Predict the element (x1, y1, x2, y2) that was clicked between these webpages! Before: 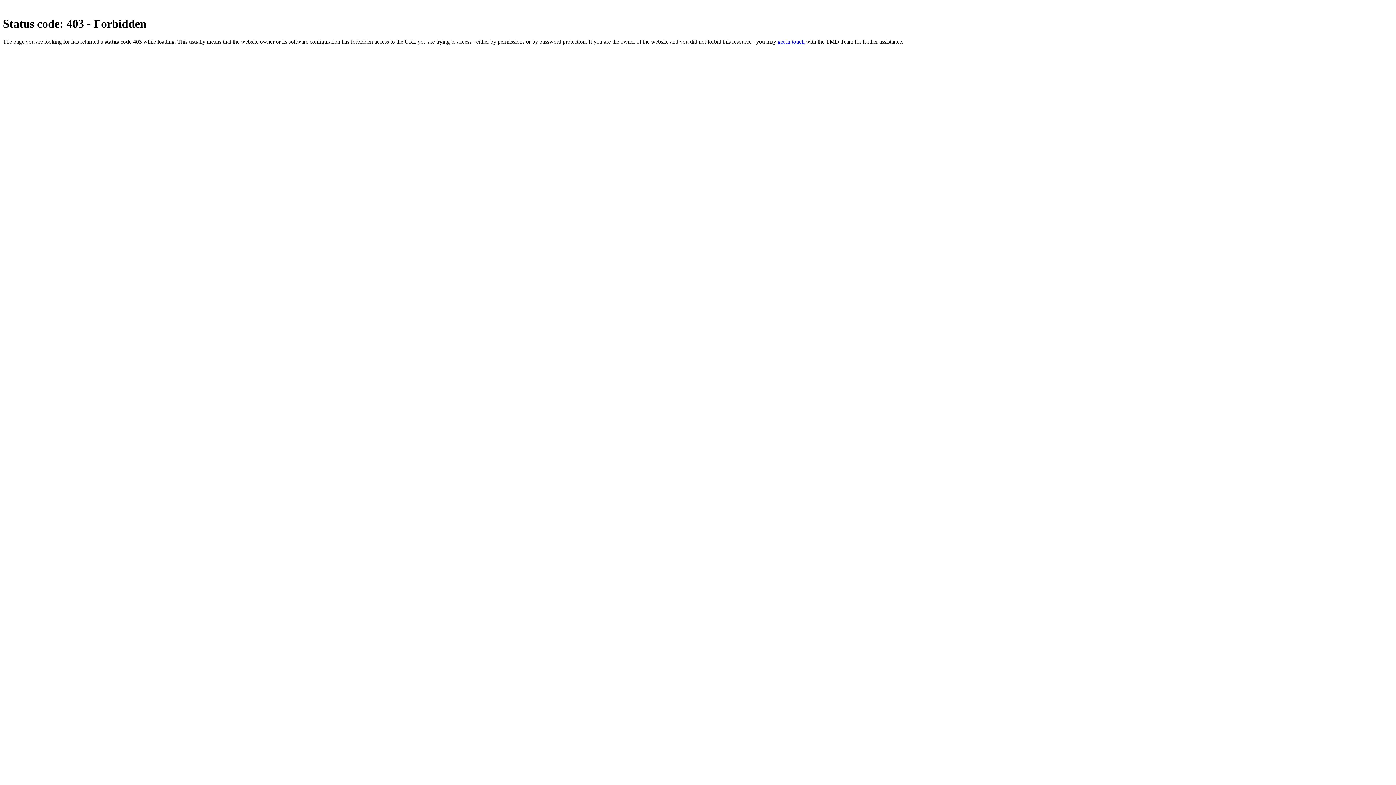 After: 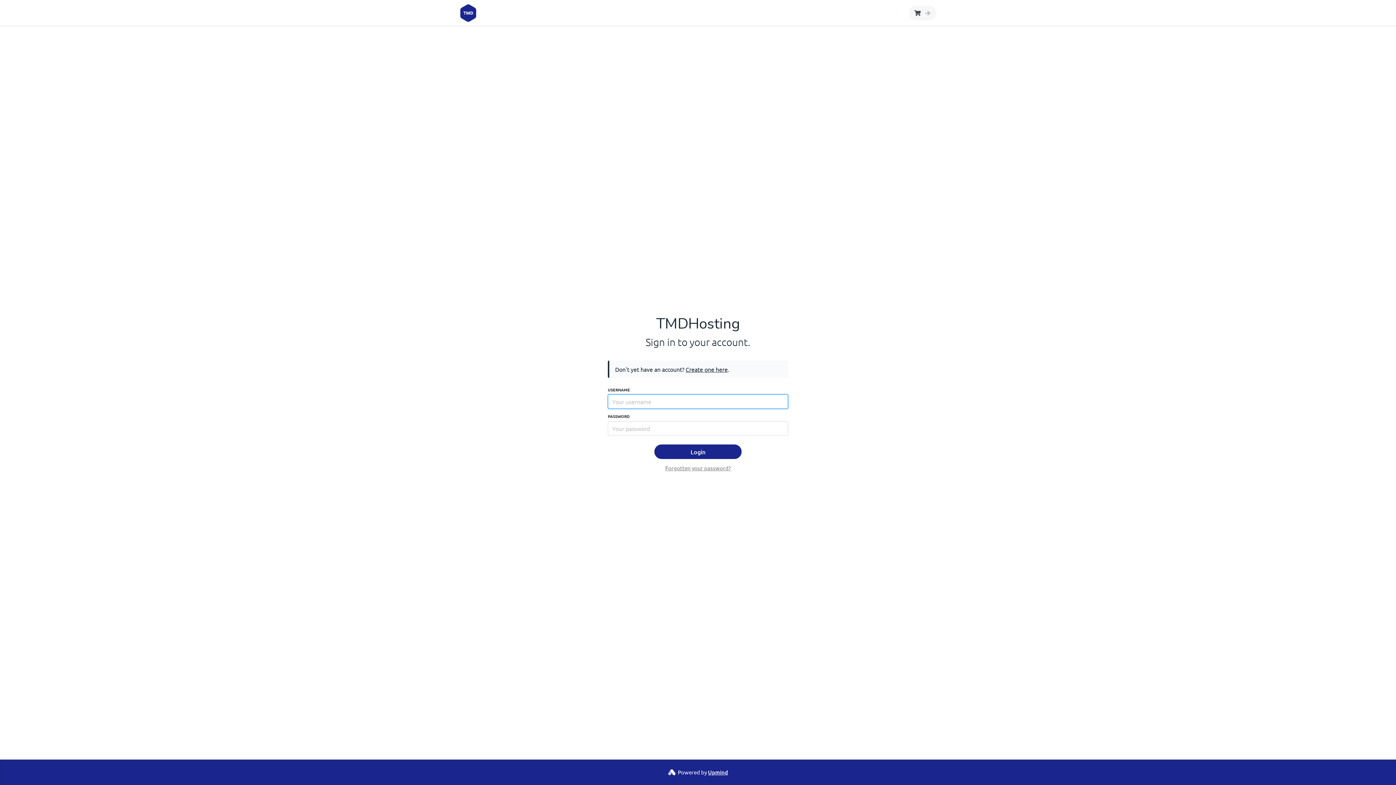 Action: bbox: (777, 38, 804, 44) label: get in touch